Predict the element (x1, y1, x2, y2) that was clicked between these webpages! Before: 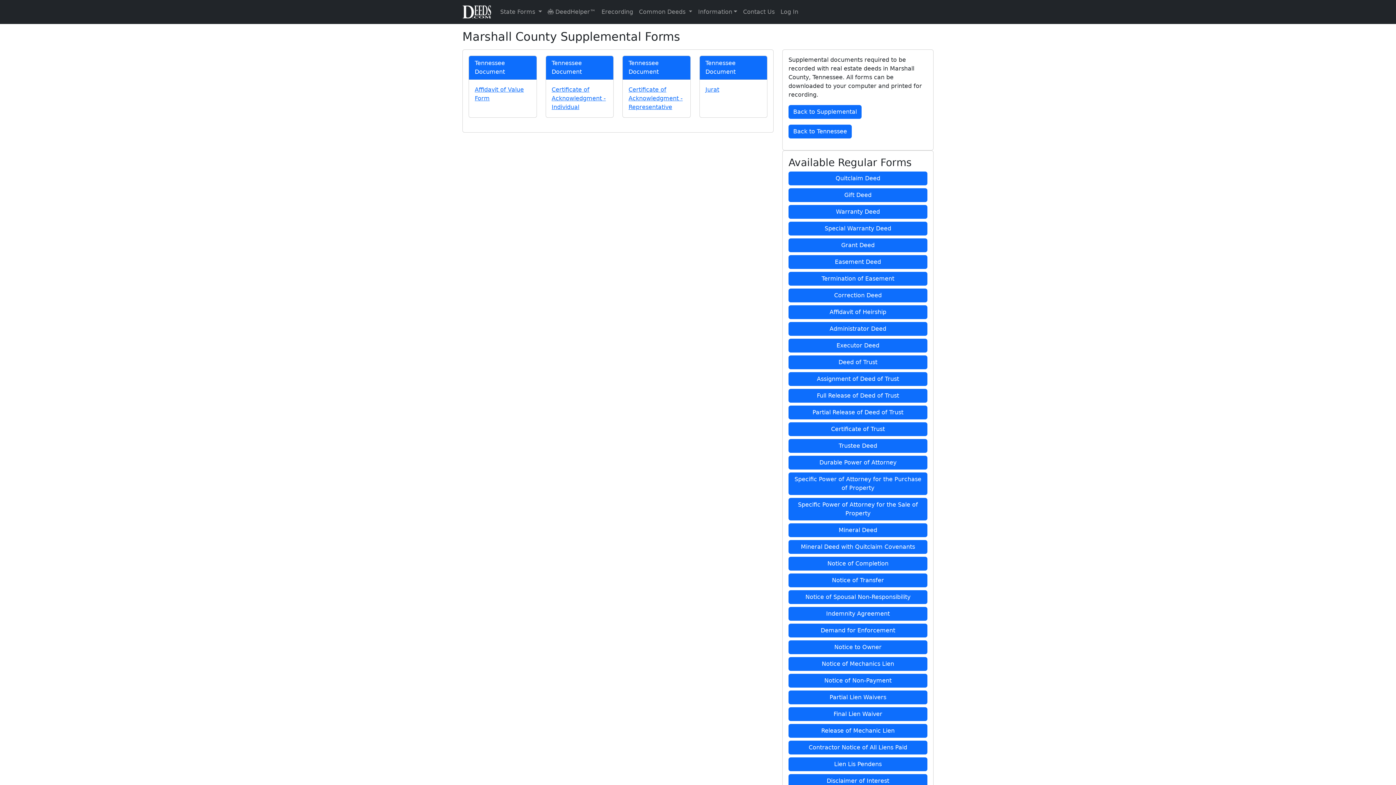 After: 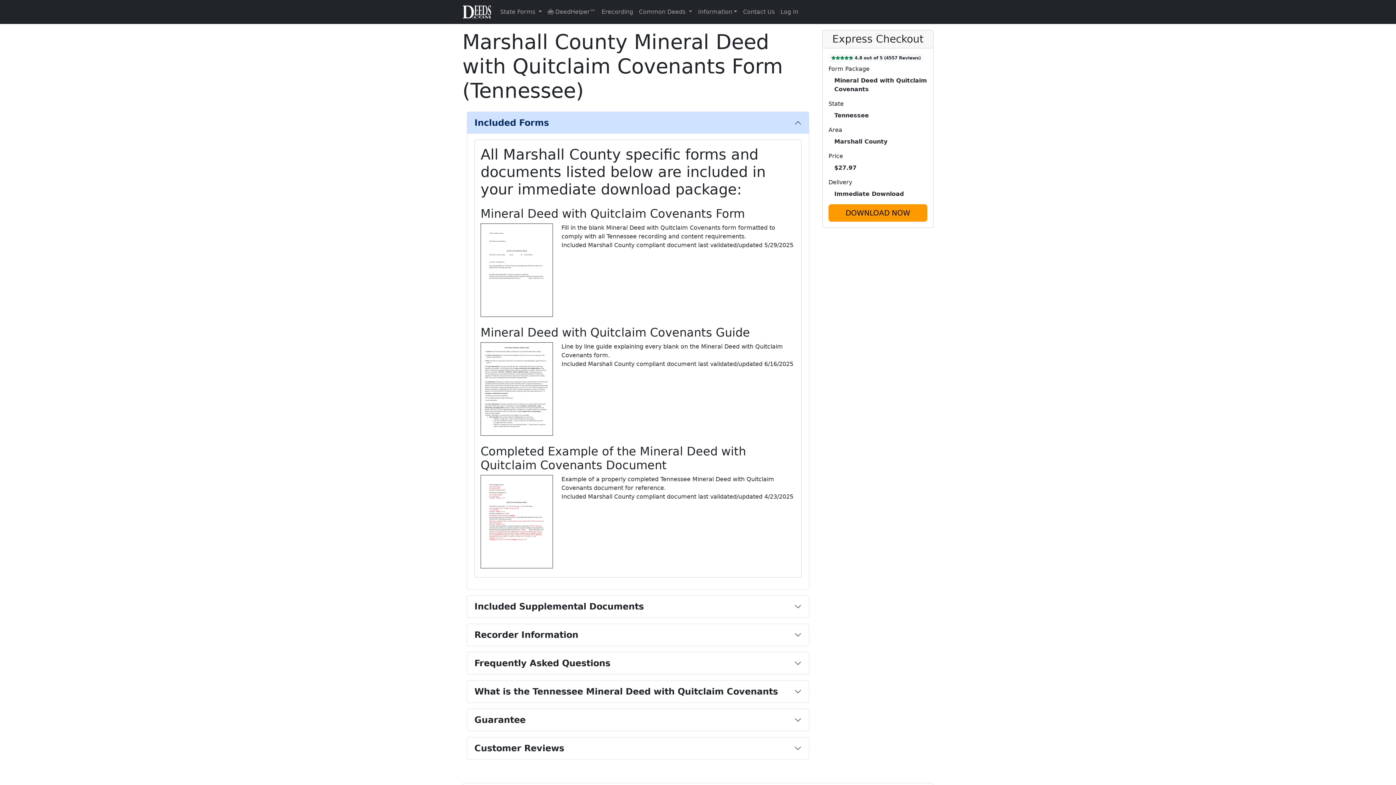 Action: label: Mineral Deed with Quitclaim Covenants bbox: (788, 540, 927, 554)